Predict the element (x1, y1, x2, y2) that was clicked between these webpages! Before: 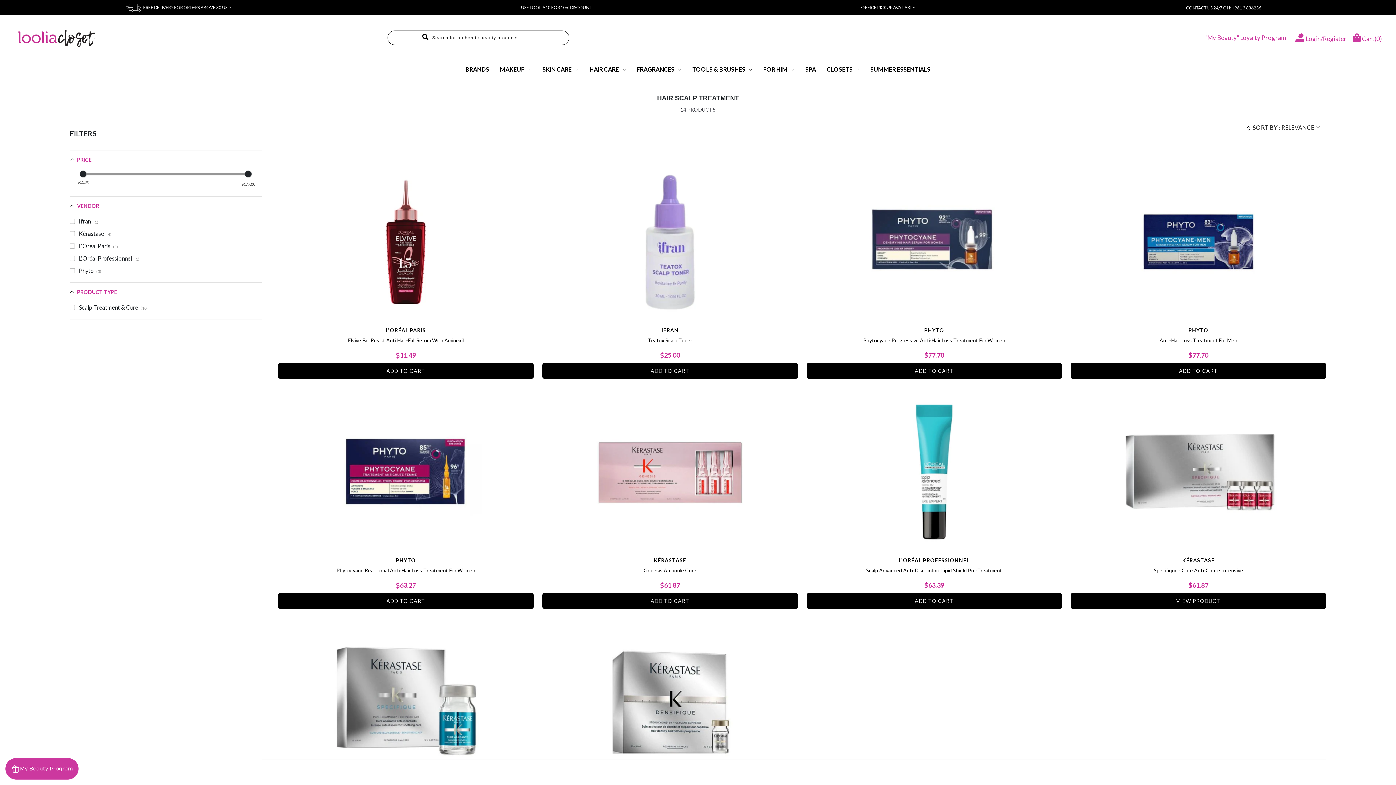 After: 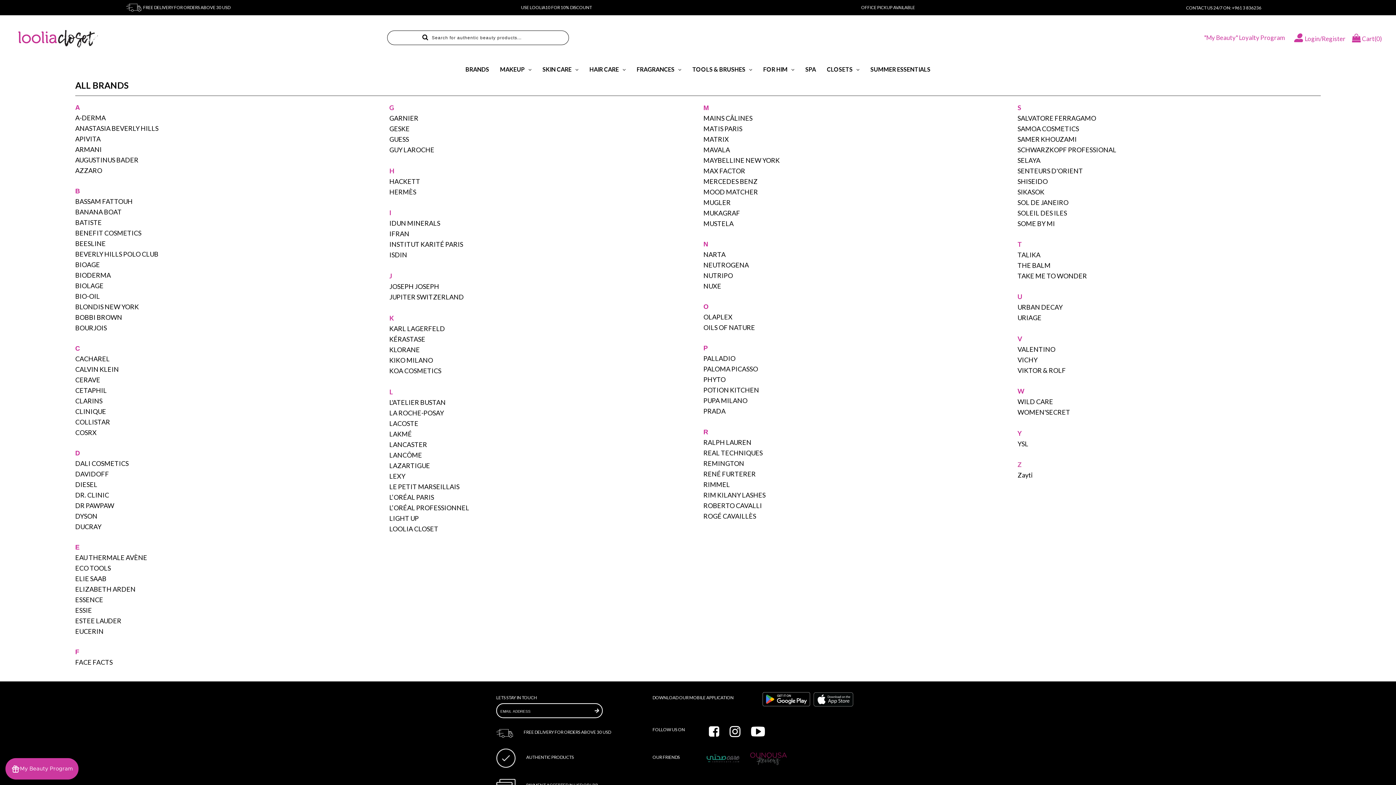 Action: bbox: (460, 60, 494, 78) label: BRANDS